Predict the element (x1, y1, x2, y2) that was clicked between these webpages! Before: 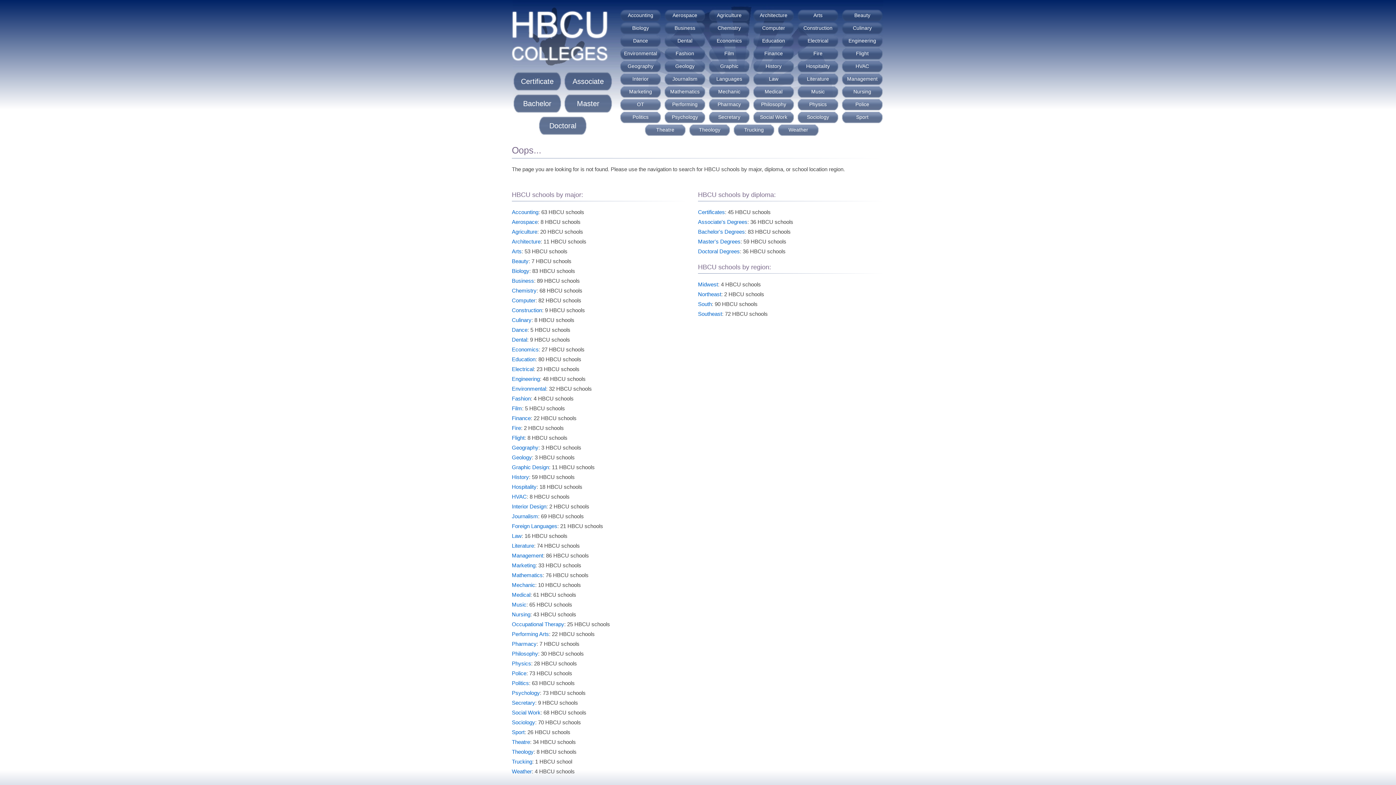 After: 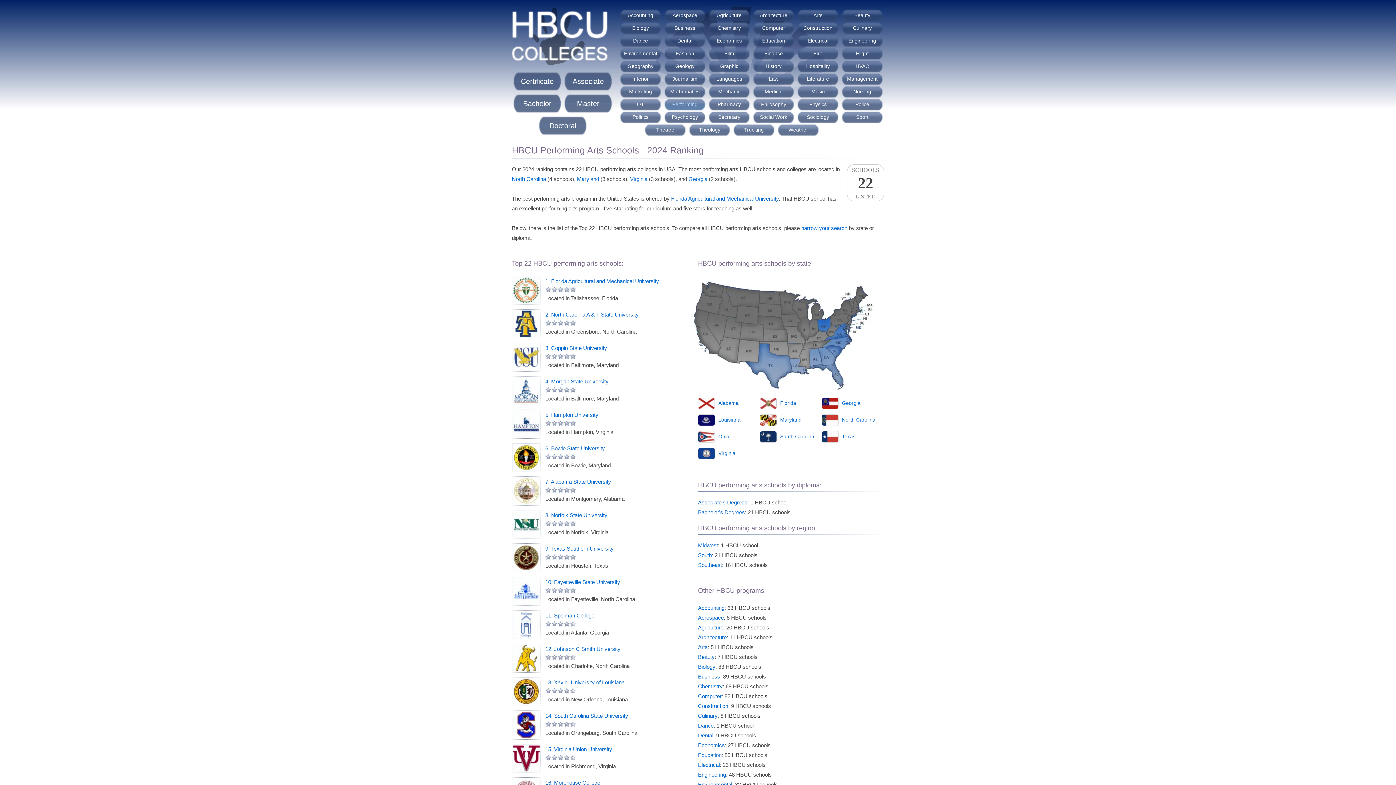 Action: bbox: (512, 631, 549, 637) label: Performing Arts